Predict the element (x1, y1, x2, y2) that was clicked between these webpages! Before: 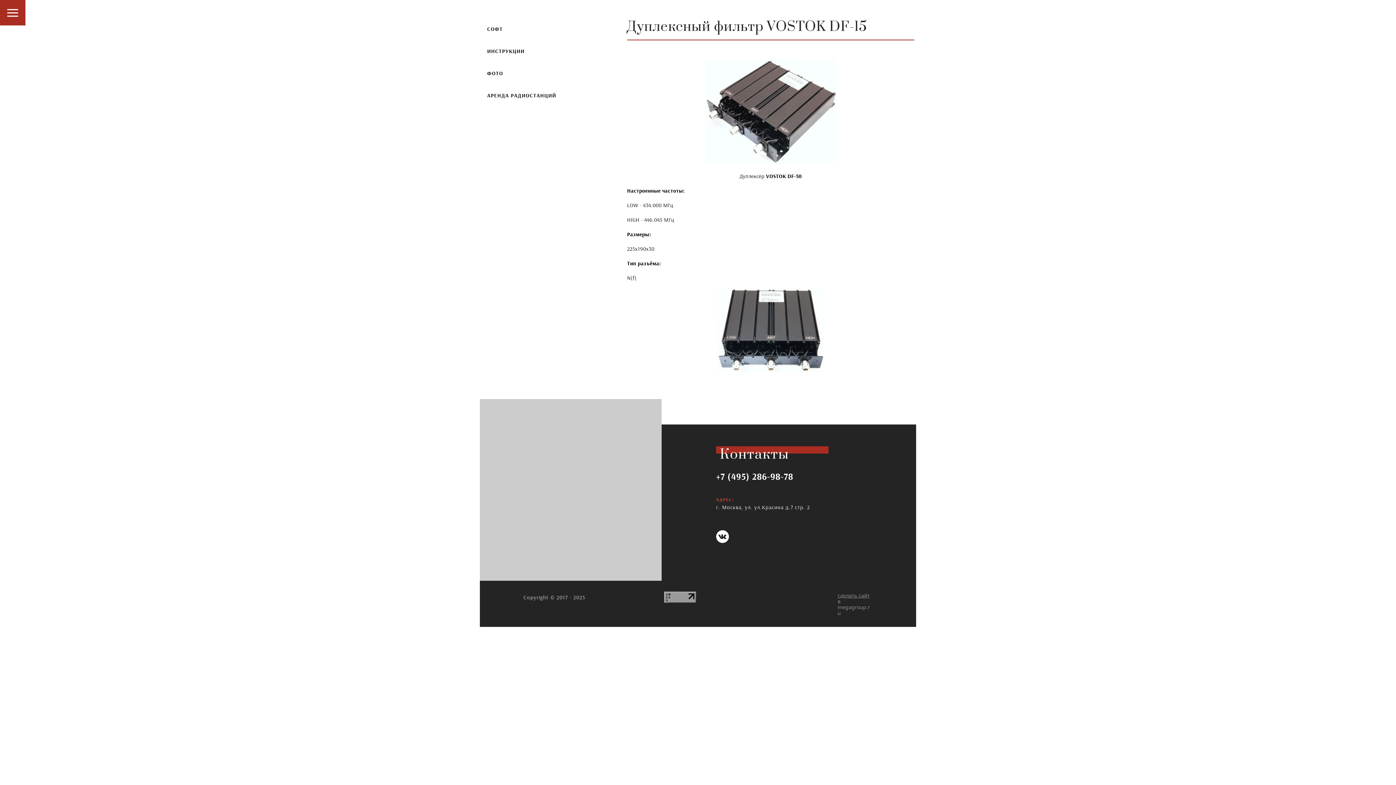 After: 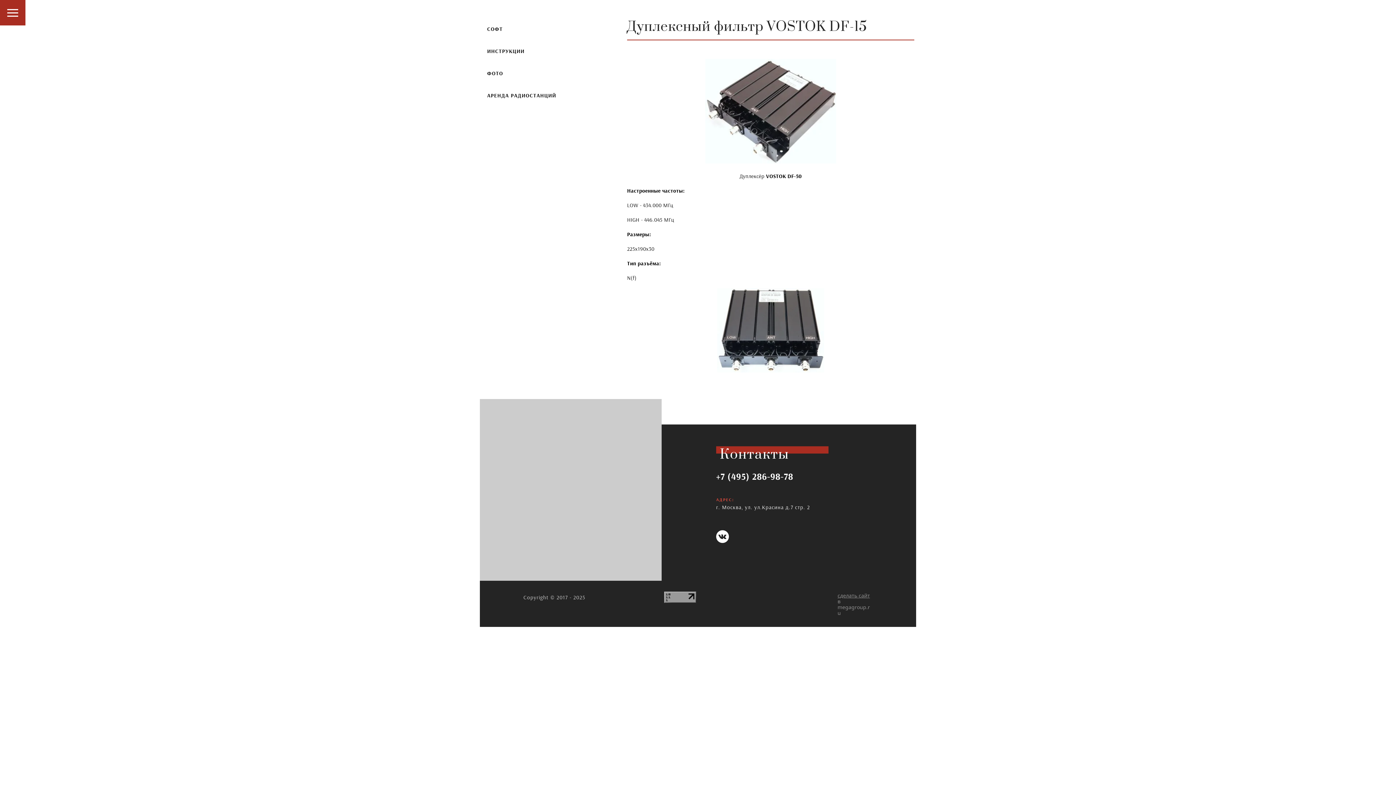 Action: bbox: (664, 599, 696, 604)